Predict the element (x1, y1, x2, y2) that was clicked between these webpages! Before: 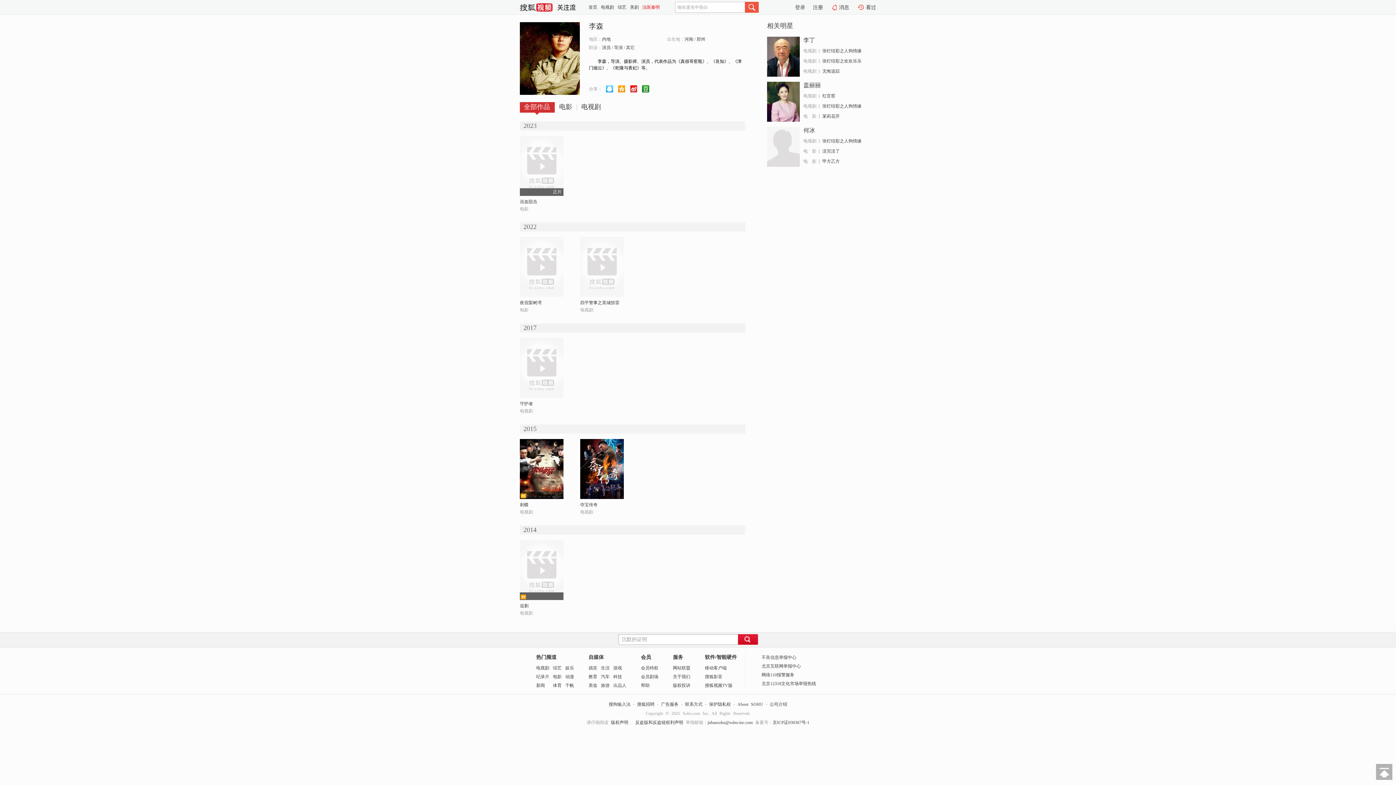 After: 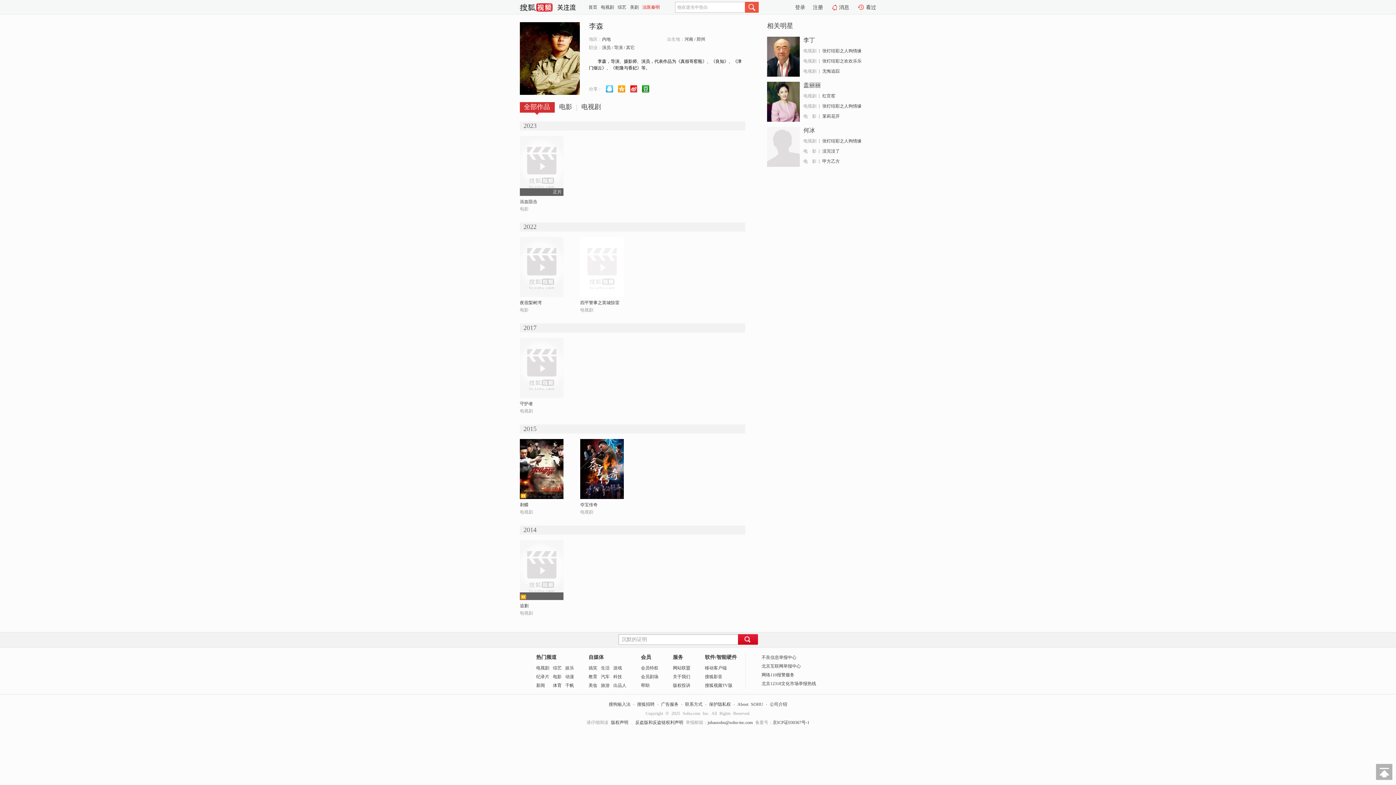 Action: bbox: (580, 237, 624, 242)